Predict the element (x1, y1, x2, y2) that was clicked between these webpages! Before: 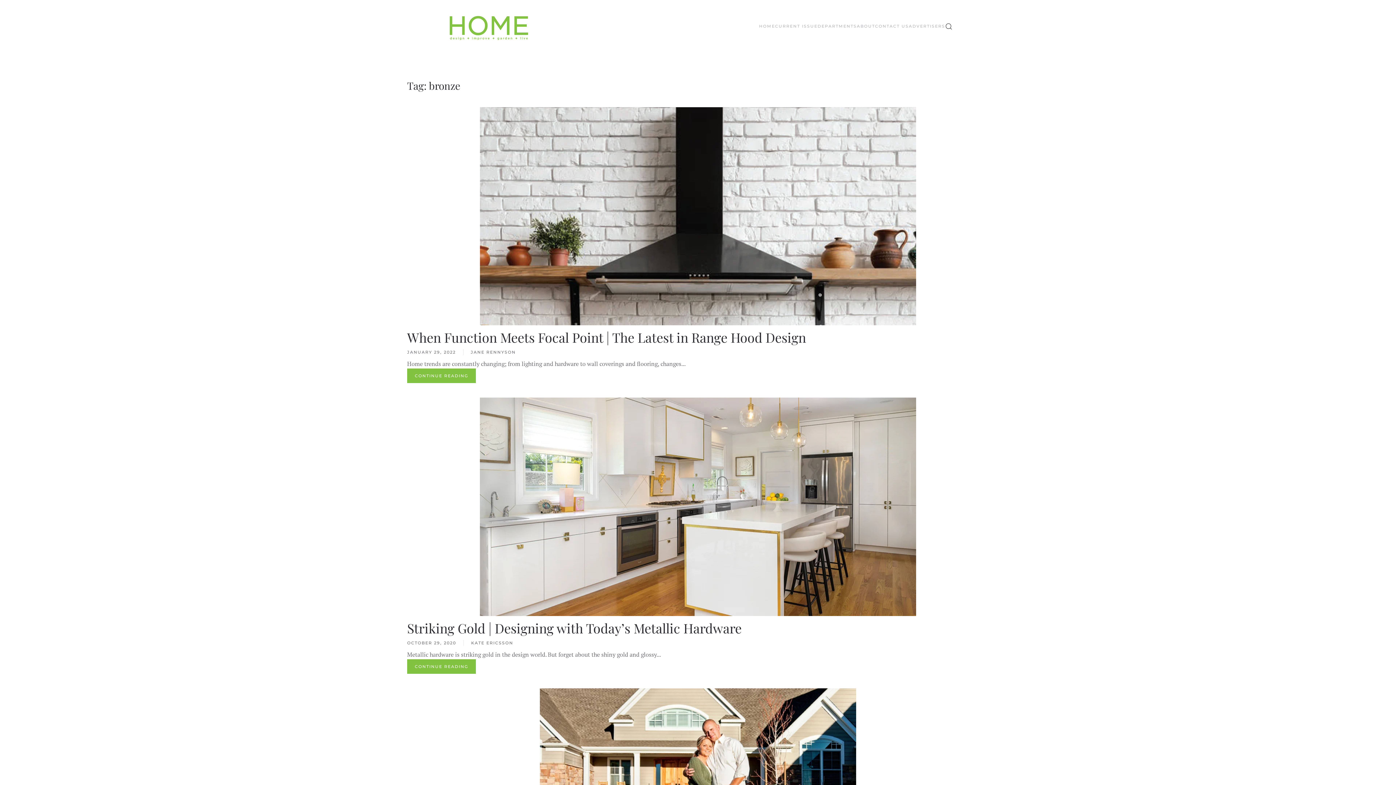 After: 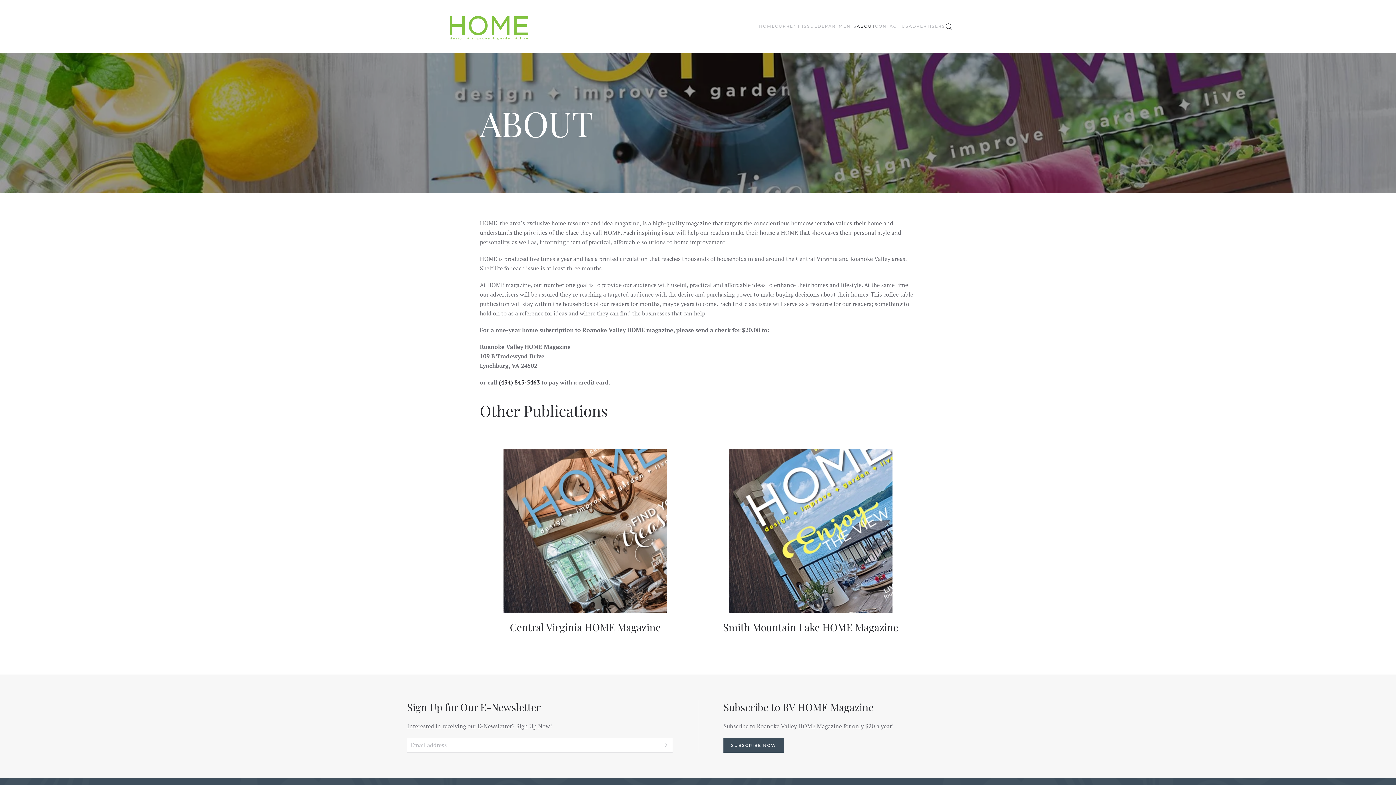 Action: bbox: (857, 11, 875, 41) label: ABOUT